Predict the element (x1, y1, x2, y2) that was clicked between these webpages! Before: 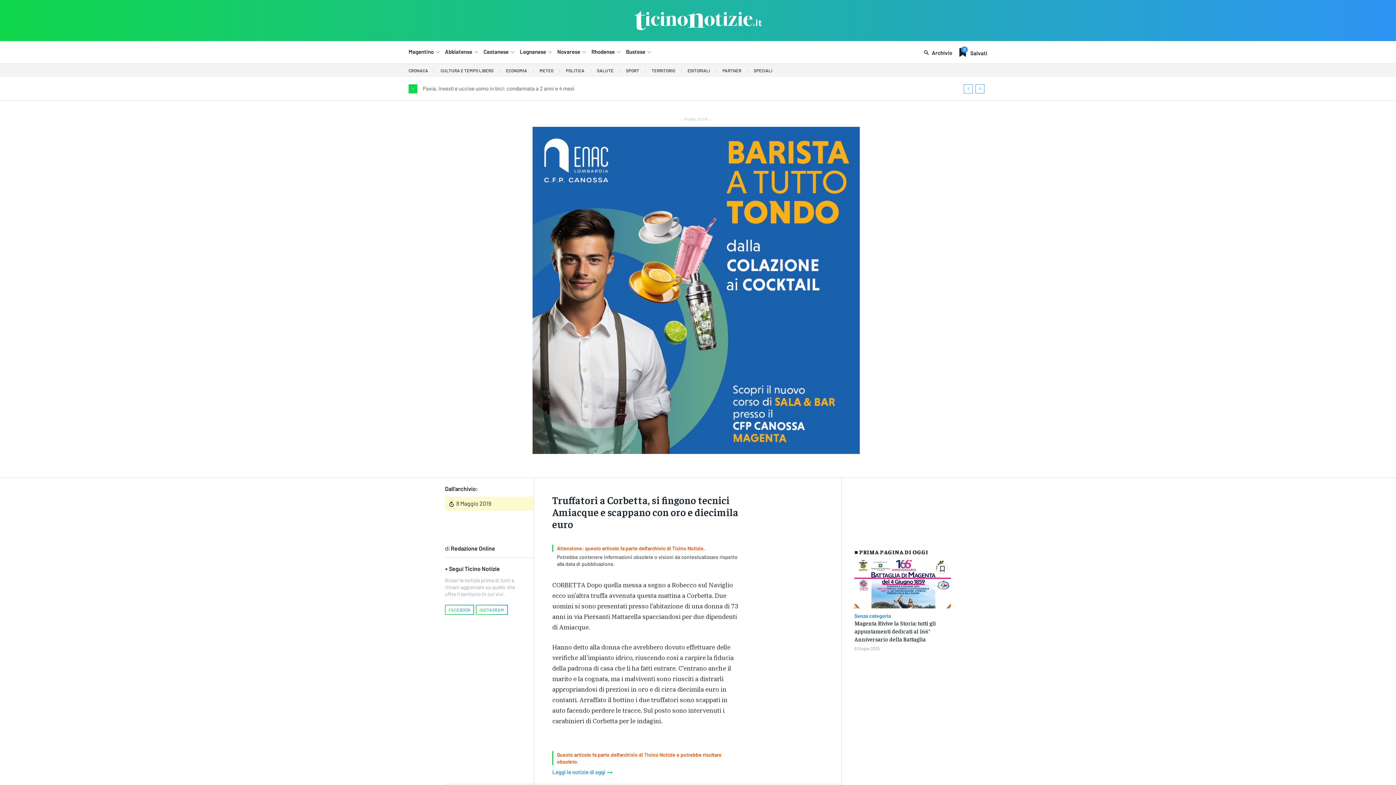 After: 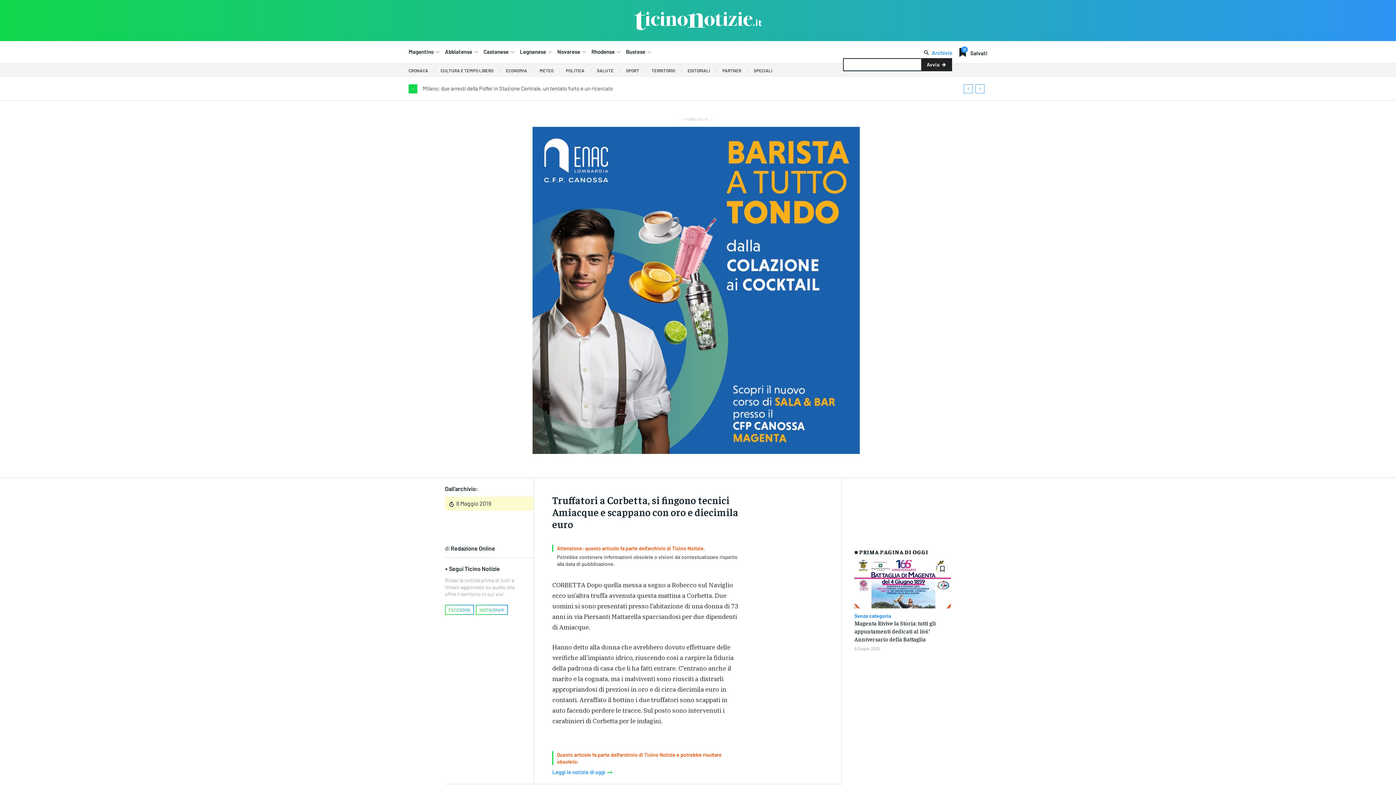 Action: bbox: (921, 47, 952, 58) label: Search